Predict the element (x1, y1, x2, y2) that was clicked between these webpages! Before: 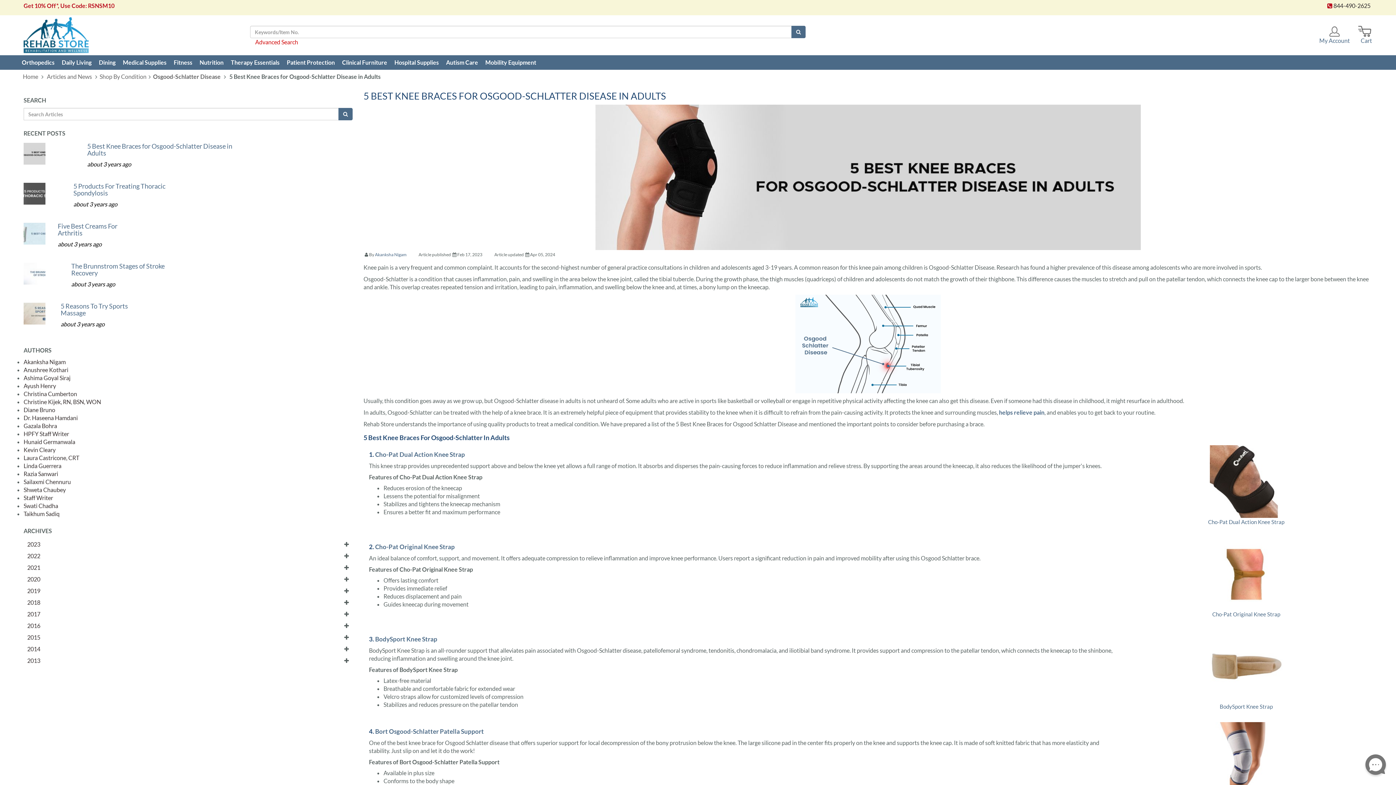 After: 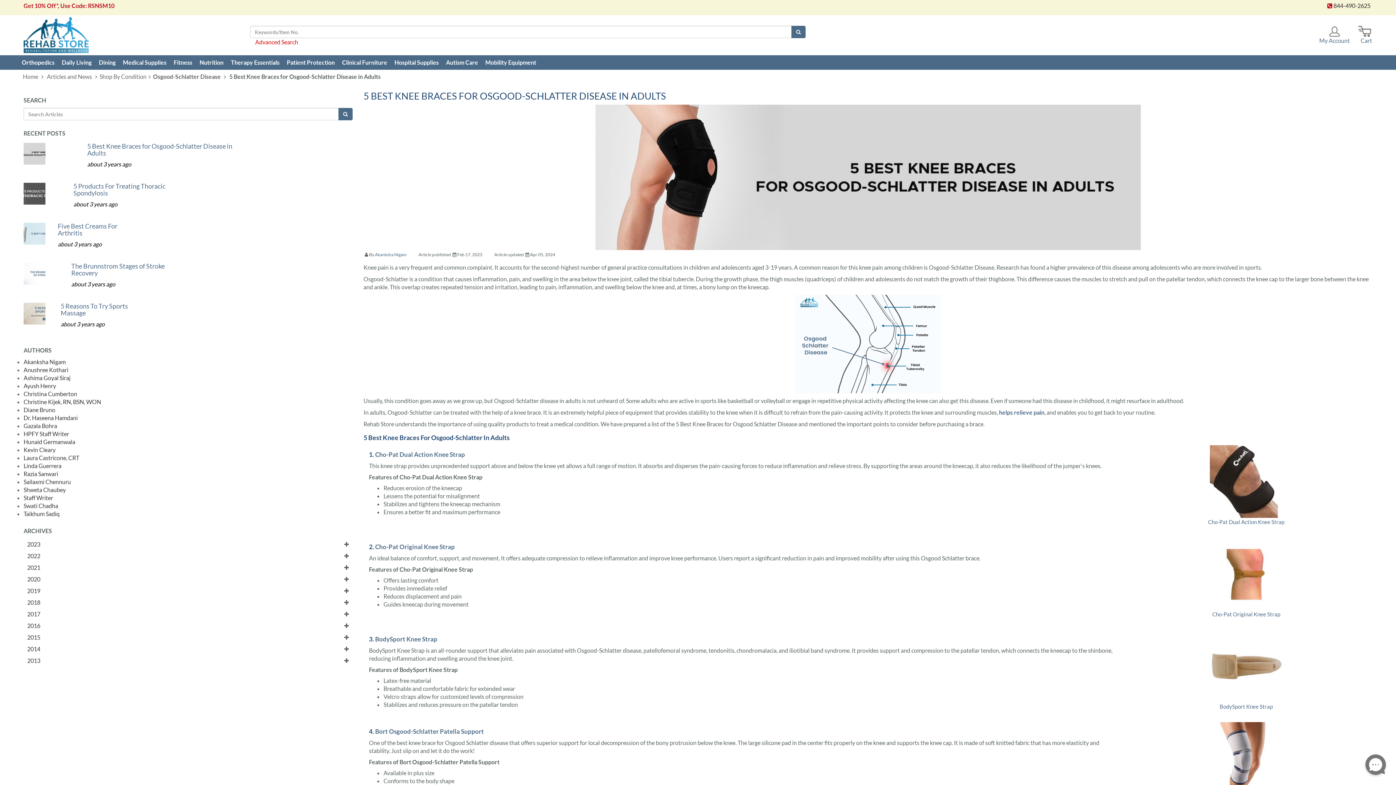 Action: bbox: (1210, 754, 1282, 761)